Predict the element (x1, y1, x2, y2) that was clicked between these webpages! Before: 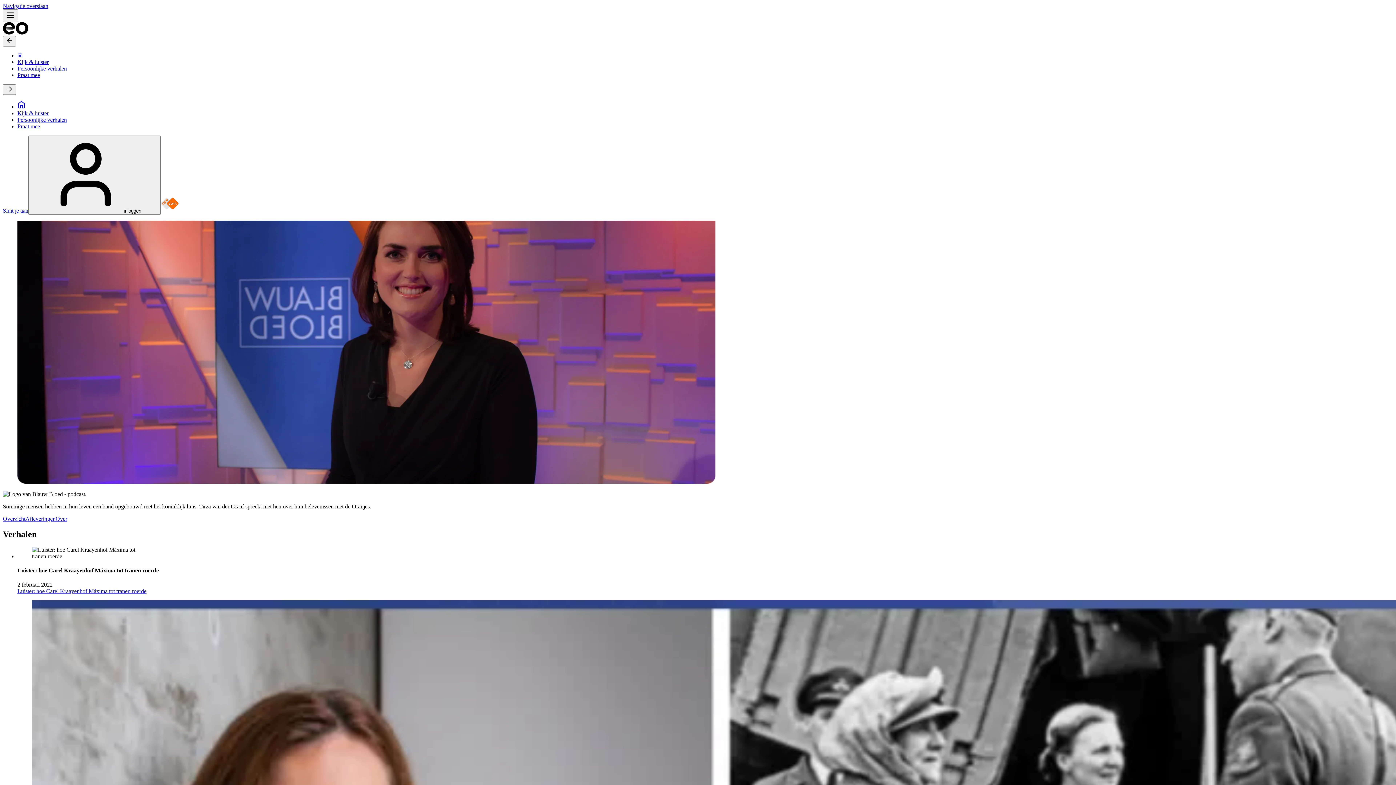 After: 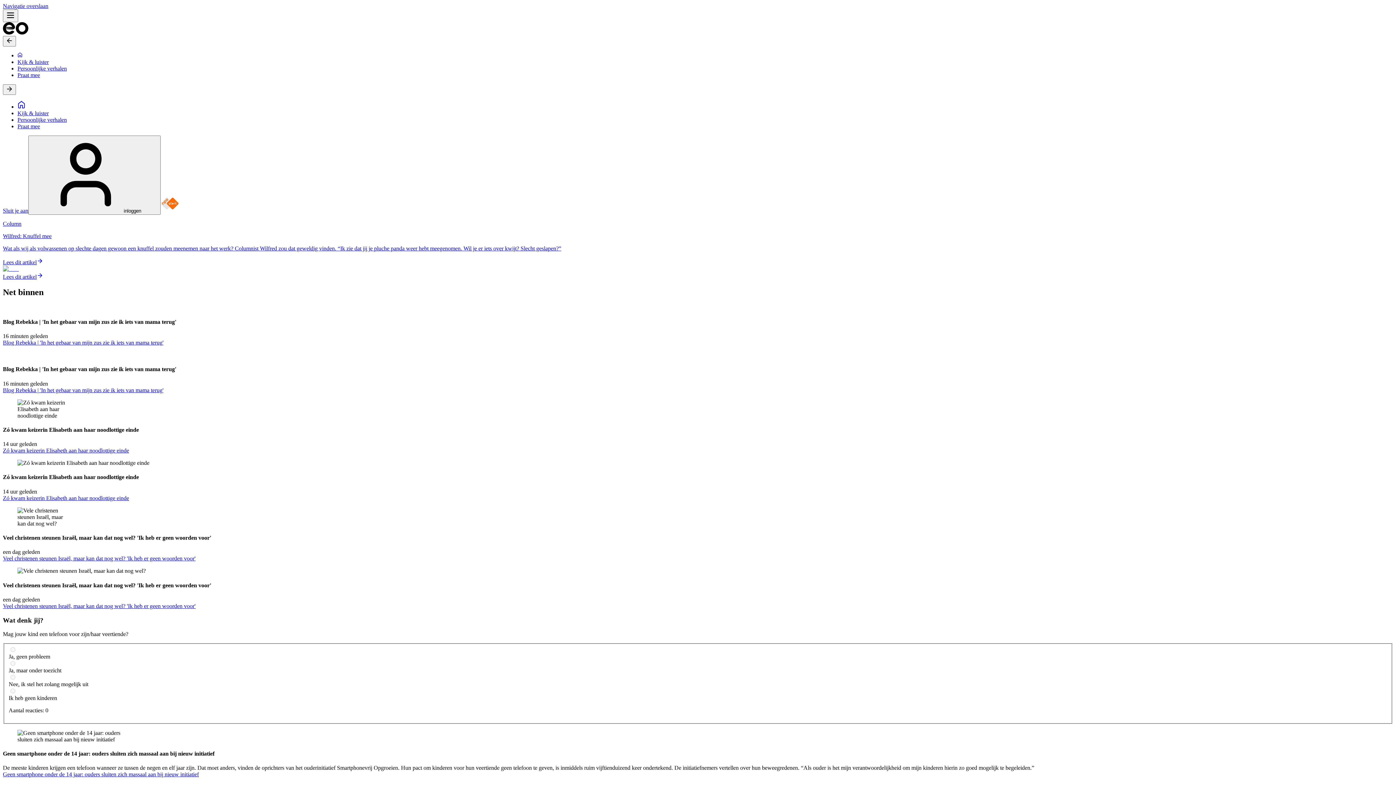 Action: label: Ga naar de homepage. bbox: (2, 29, 28, 35)